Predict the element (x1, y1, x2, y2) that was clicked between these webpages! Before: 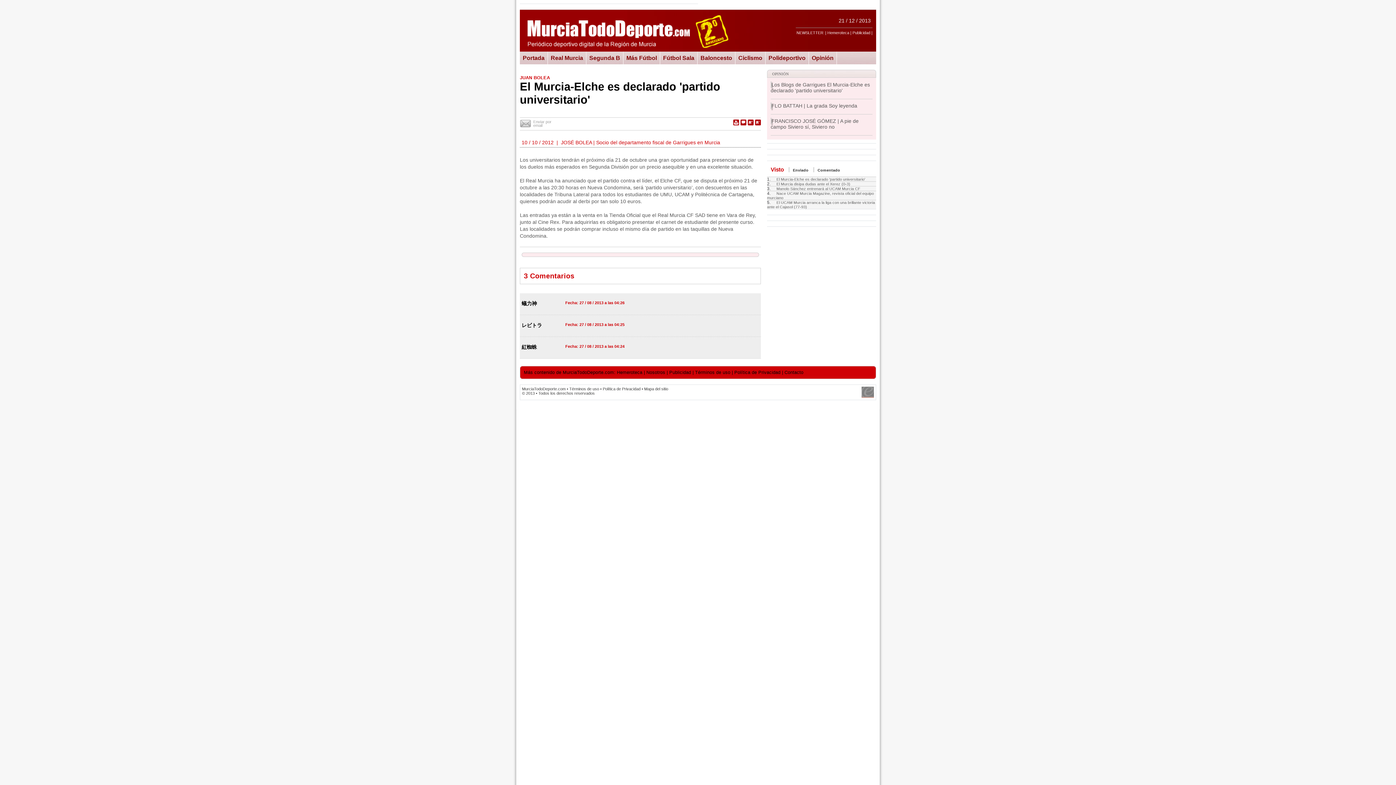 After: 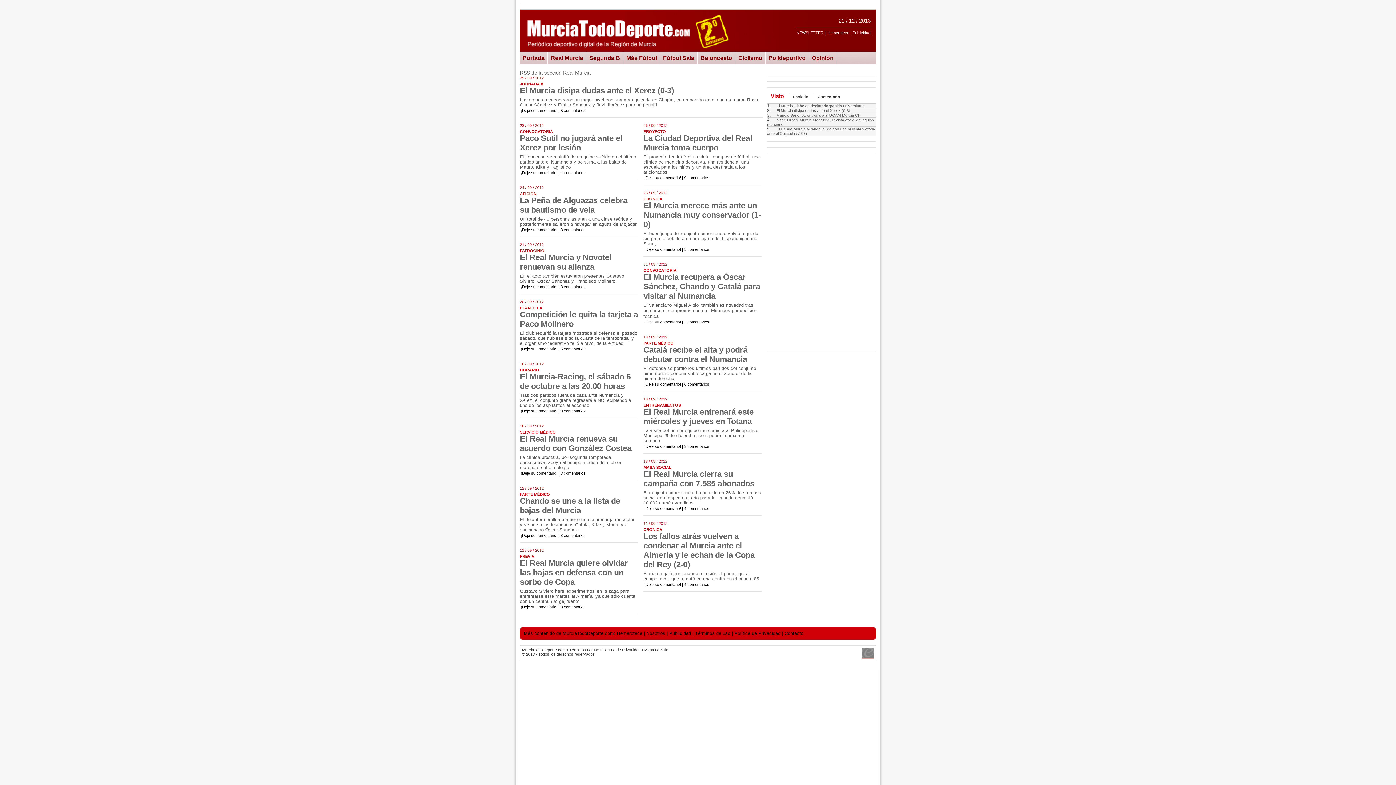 Action: bbox: (548, 51, 586, 64) label: Real Murcia